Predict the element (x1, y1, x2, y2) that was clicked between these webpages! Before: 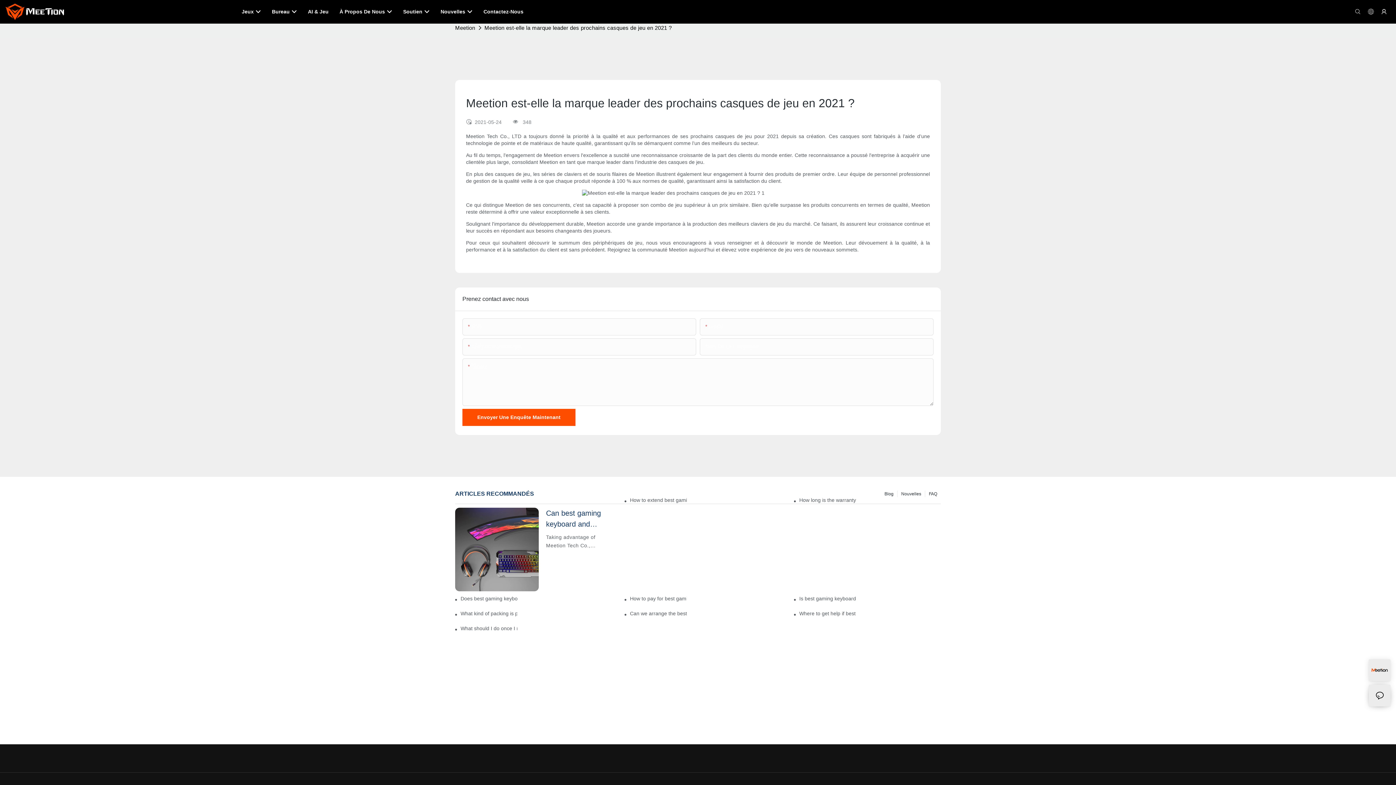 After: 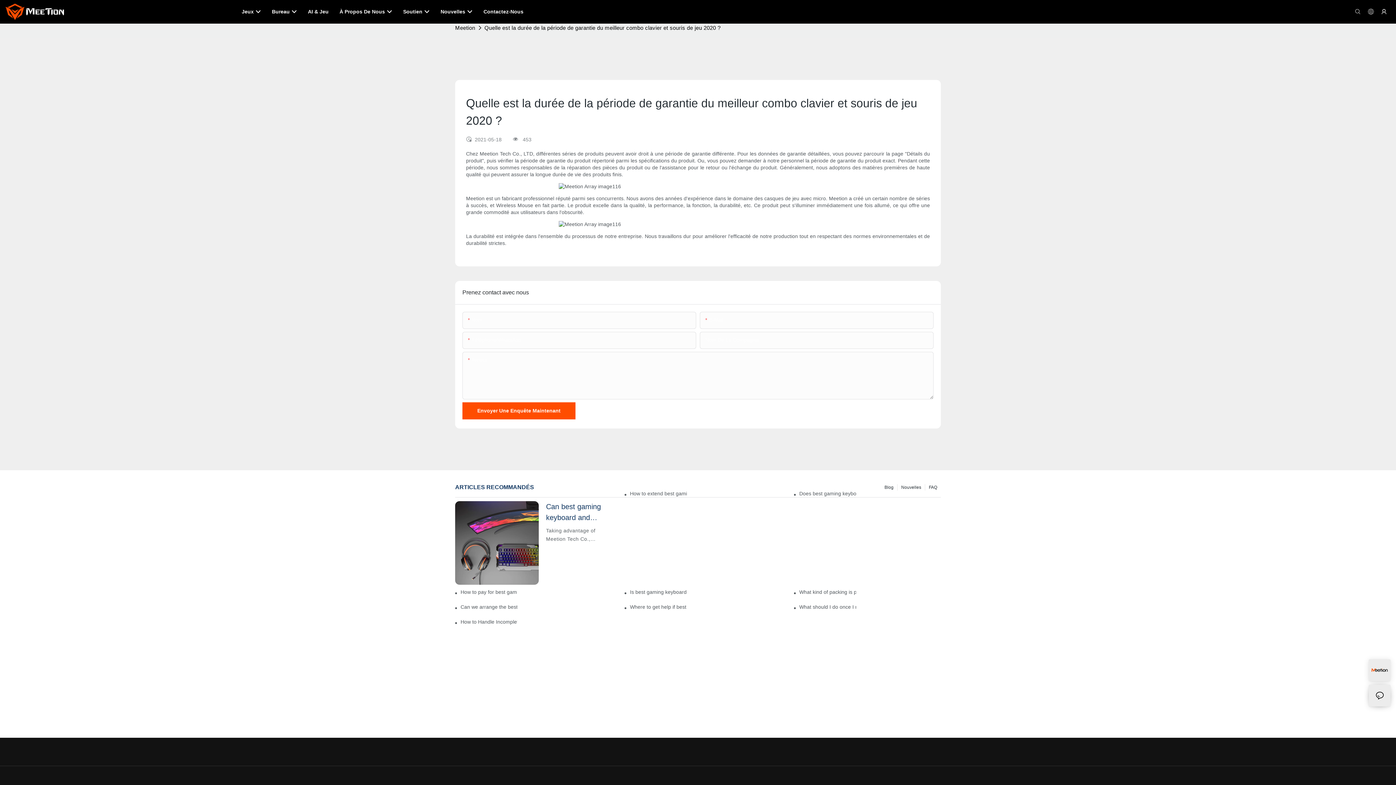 Action: label: How long is the warranty period of best gaming keyboard and mouse combo 2020? bbox: (799, 496, 856, 504)